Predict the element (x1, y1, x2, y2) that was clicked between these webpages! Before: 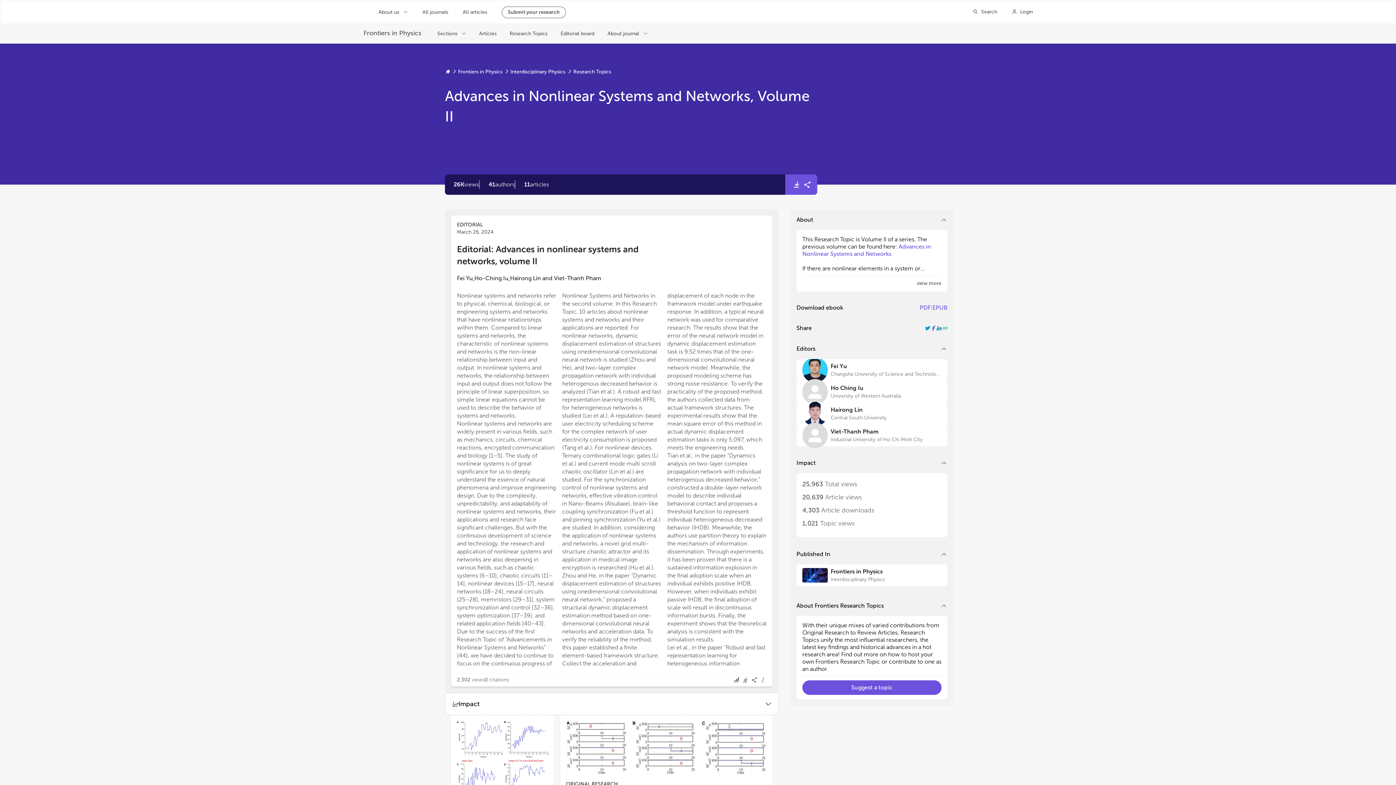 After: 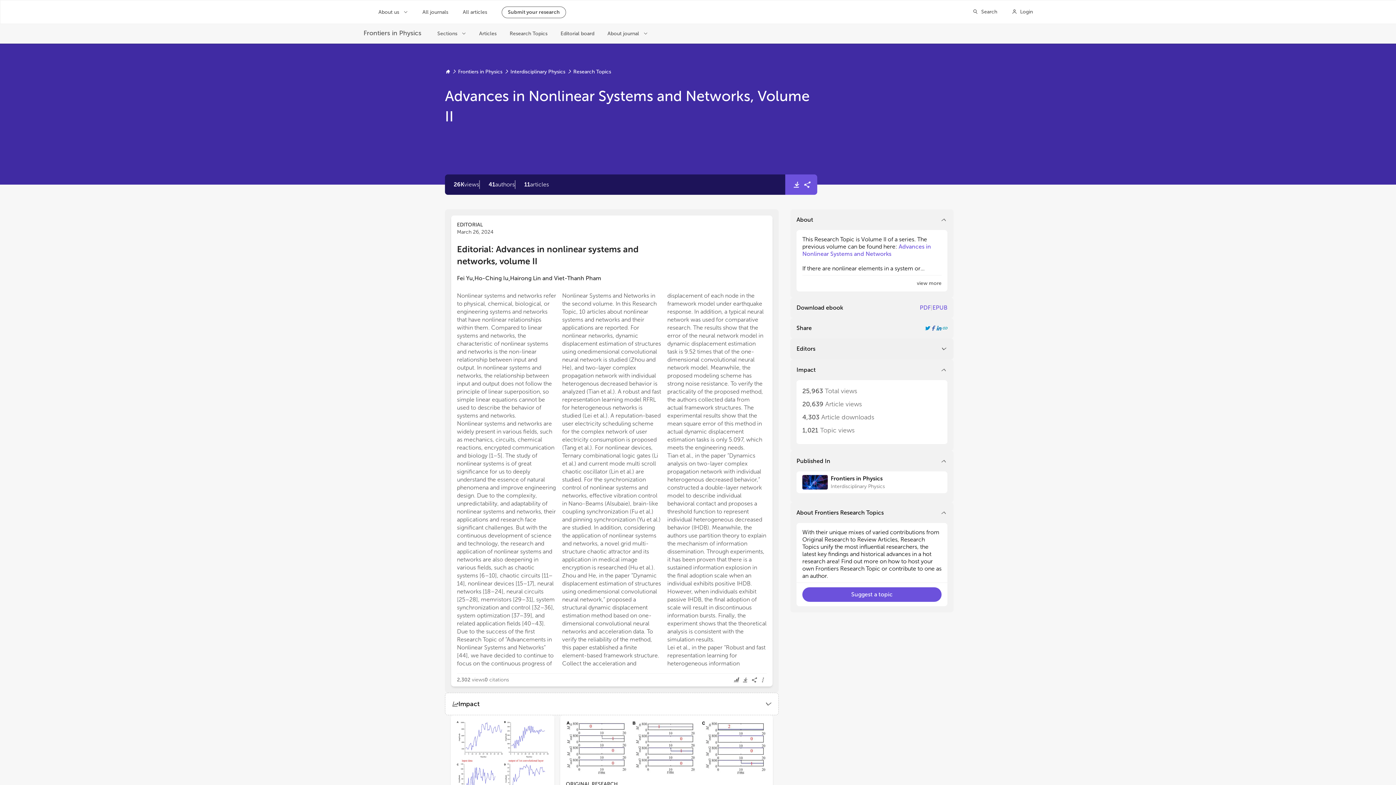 Action: bbox: (939, 344, 947, 353) label: Collapse section